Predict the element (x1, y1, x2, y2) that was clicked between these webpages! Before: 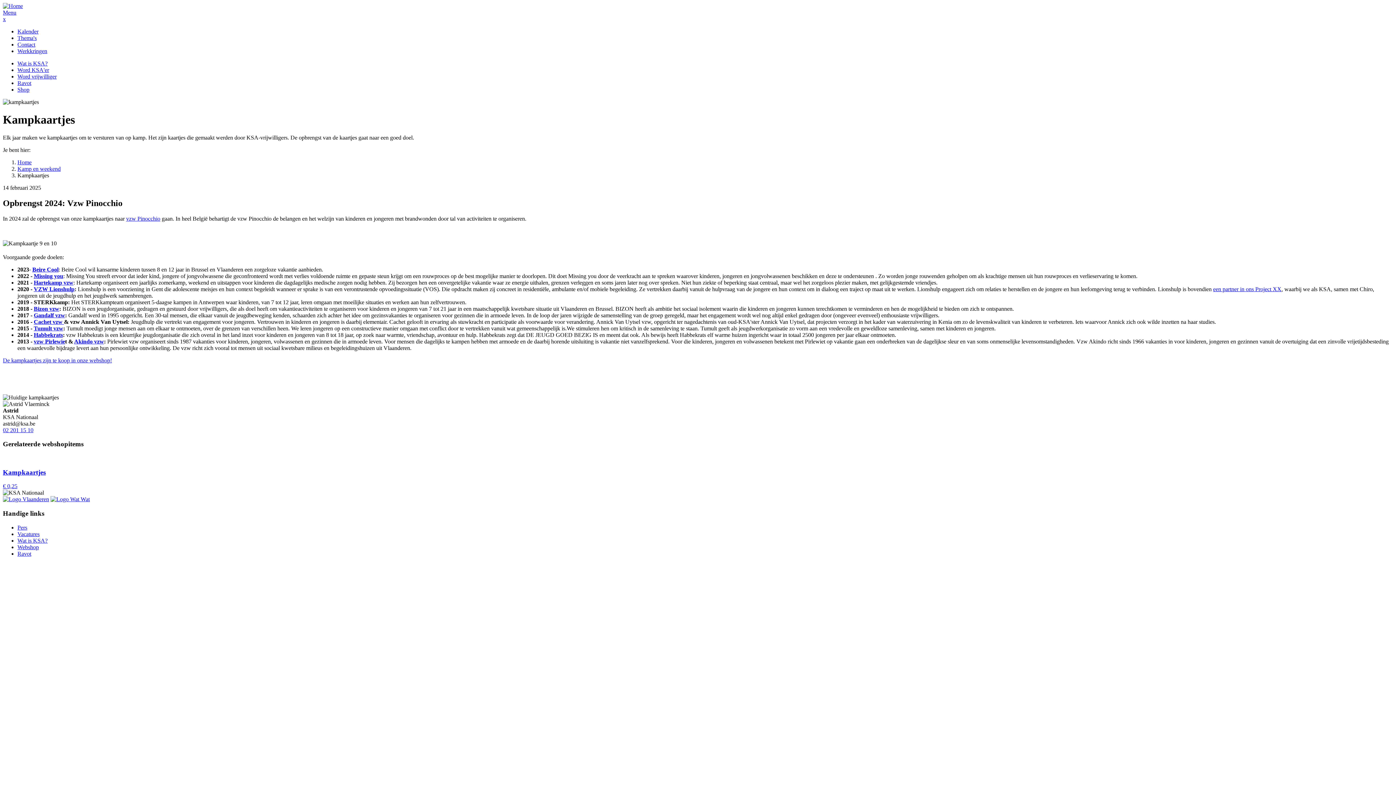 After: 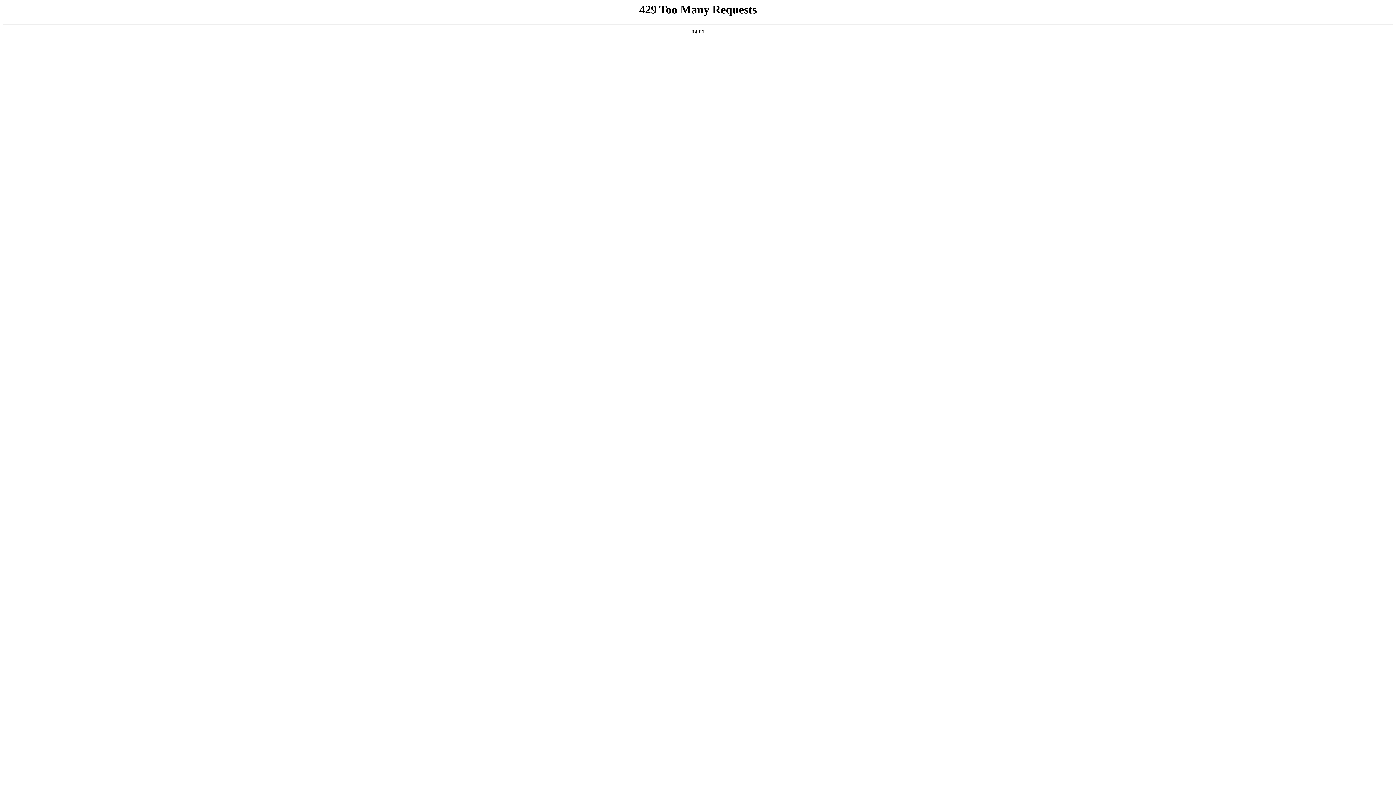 Action: label: Pers bbox: (17, 524, 27, 530)